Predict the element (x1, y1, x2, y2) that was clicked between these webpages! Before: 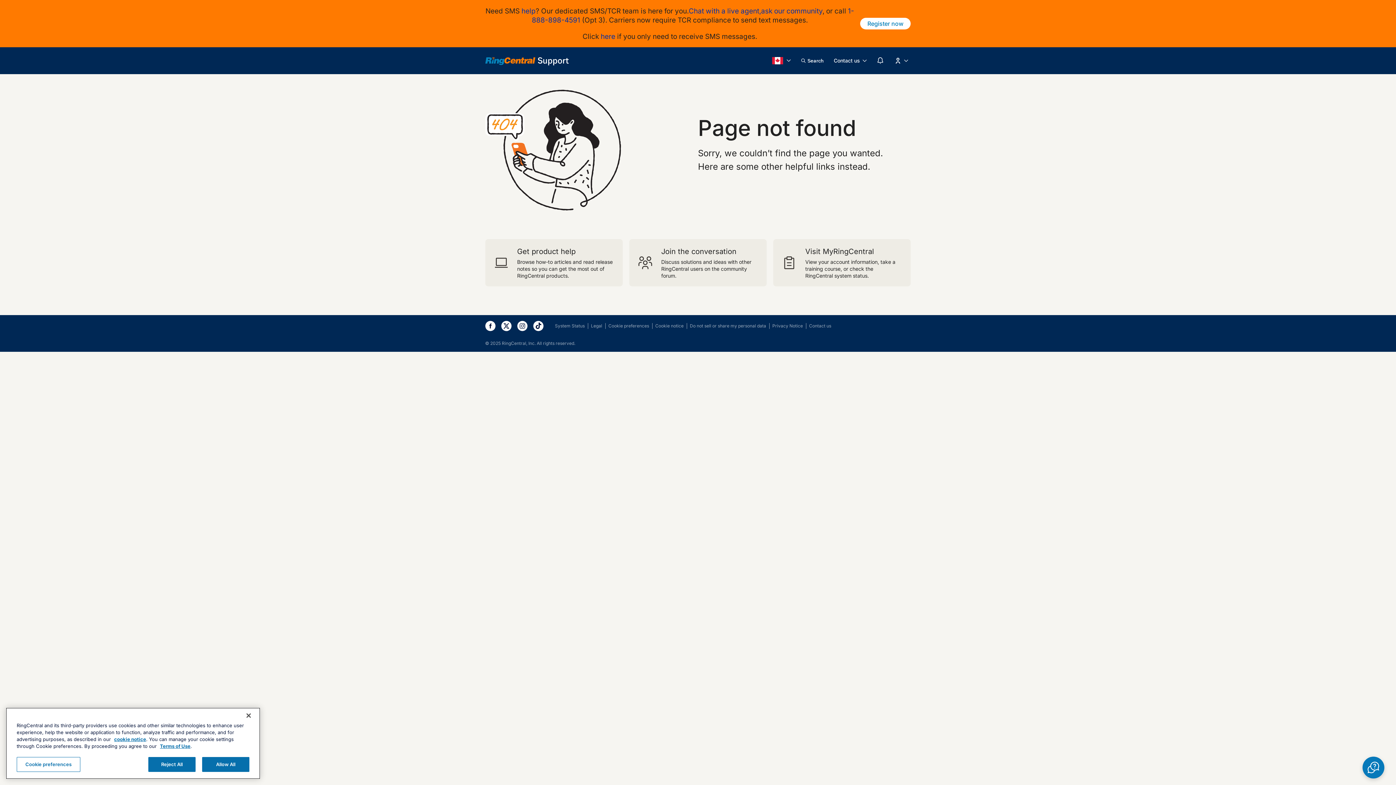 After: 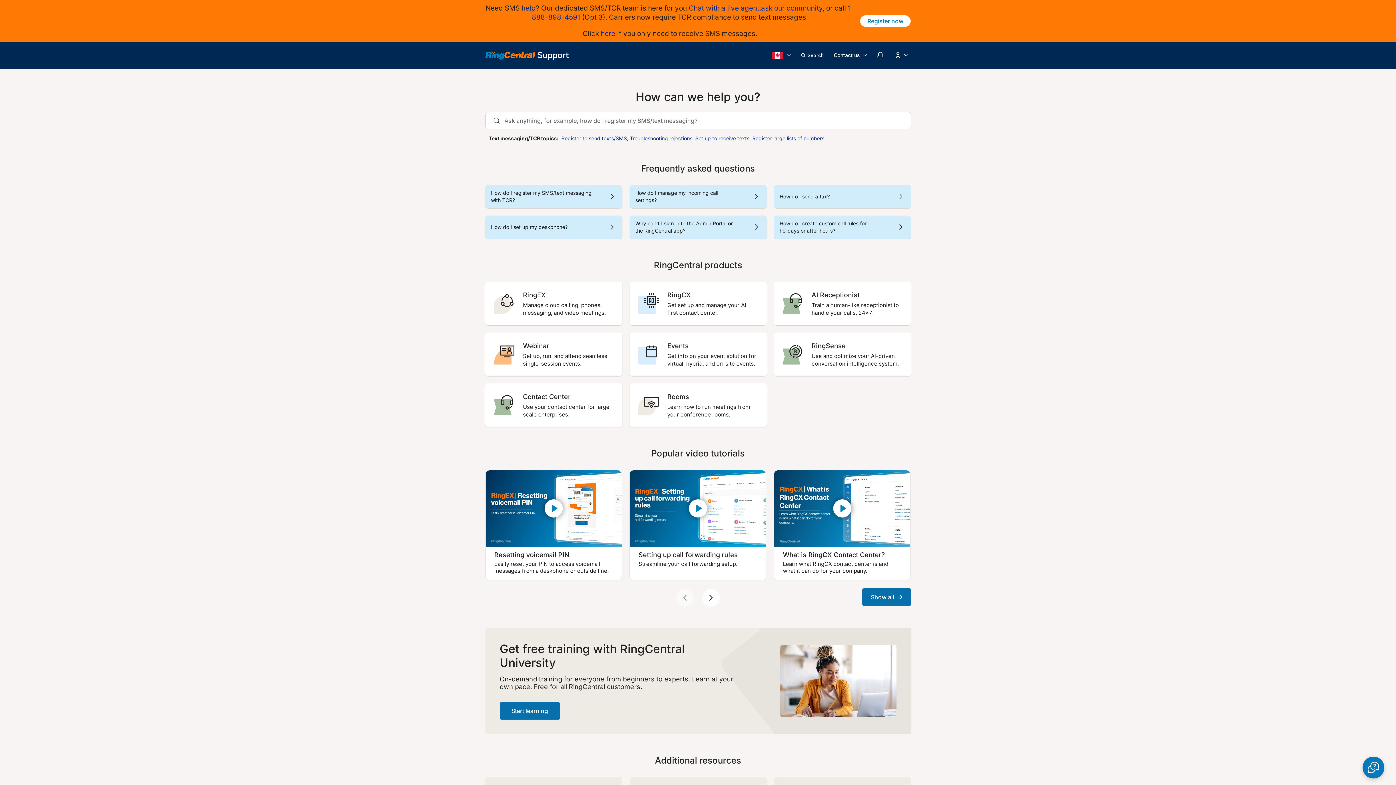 Action: bbox: (485, 56, 568, 65)